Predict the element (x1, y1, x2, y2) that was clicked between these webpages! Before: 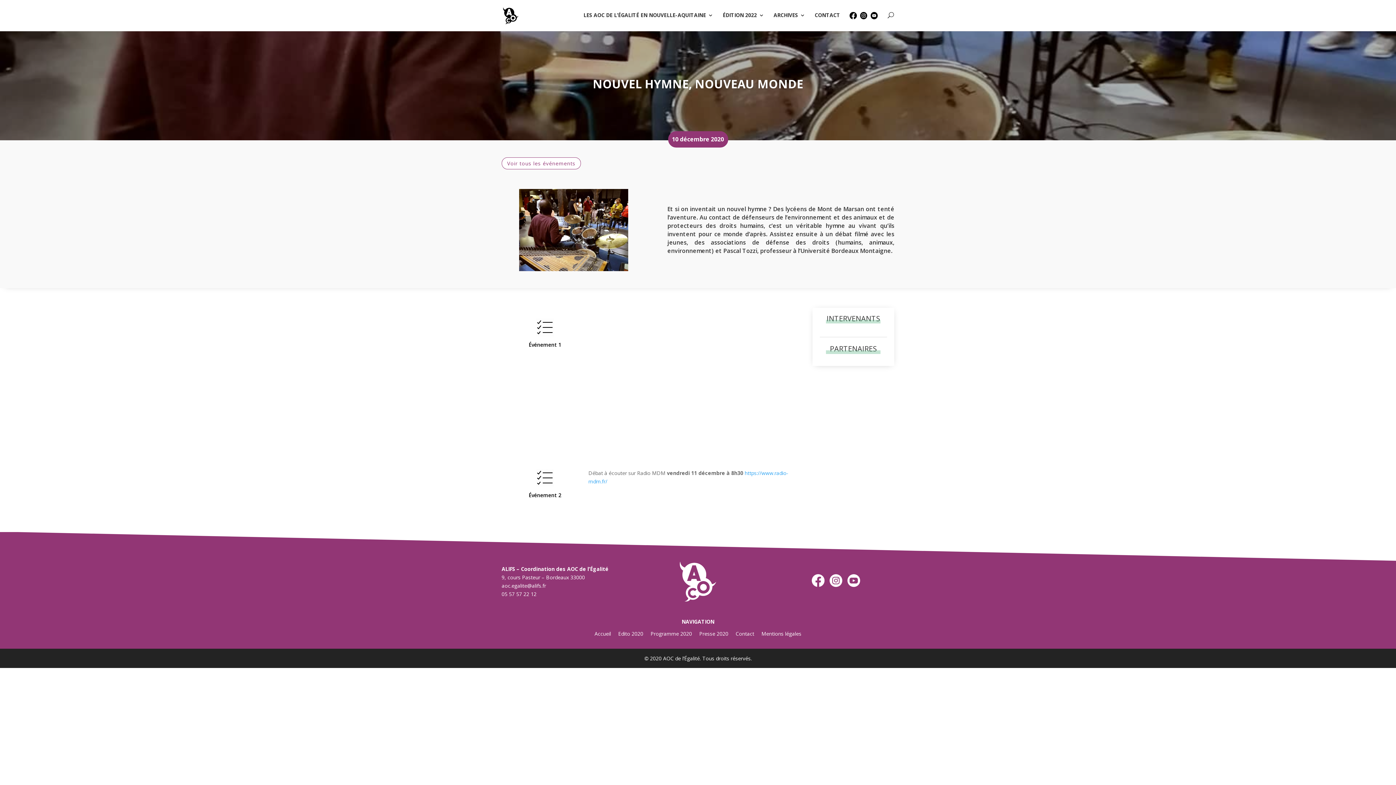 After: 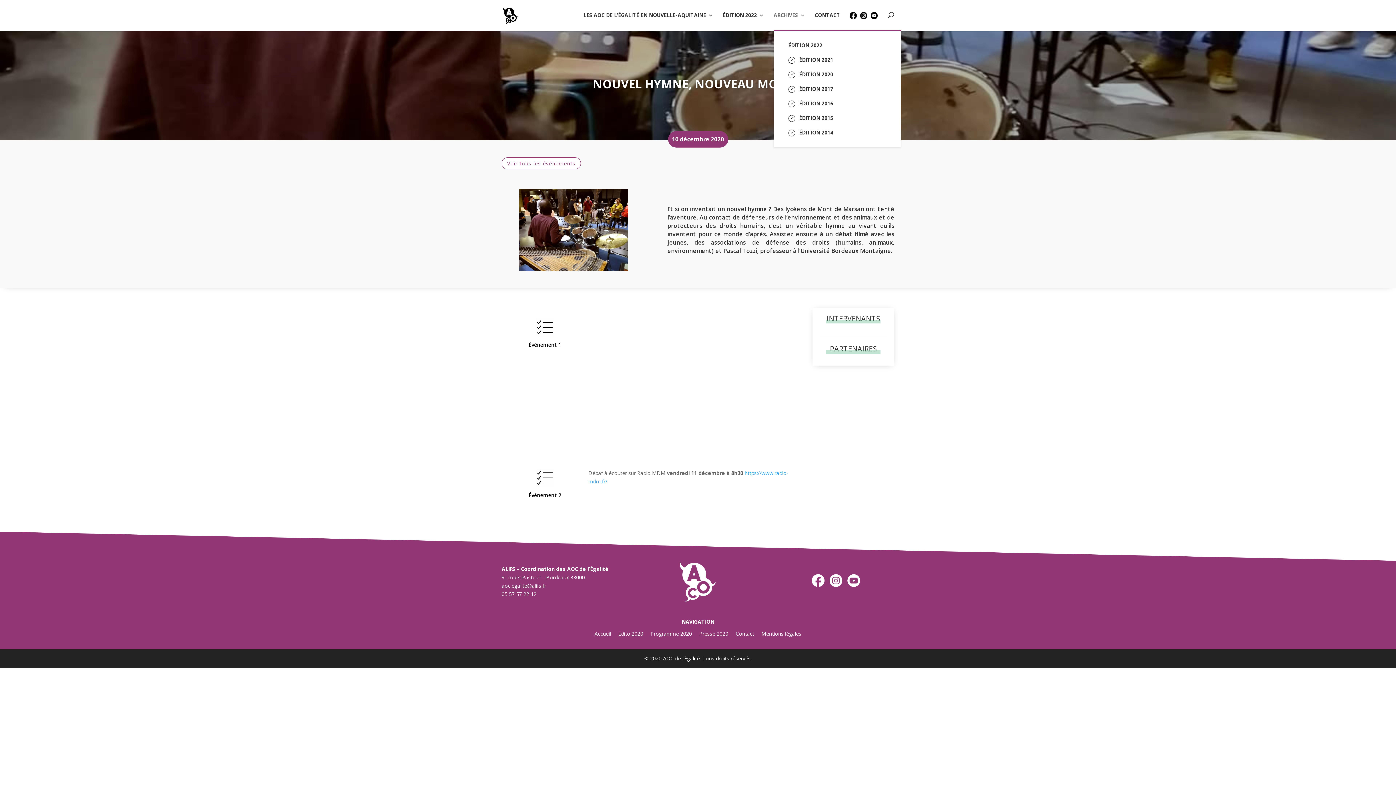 Action: bbox: (773, 12, 805, 29) label: ARCHIVES